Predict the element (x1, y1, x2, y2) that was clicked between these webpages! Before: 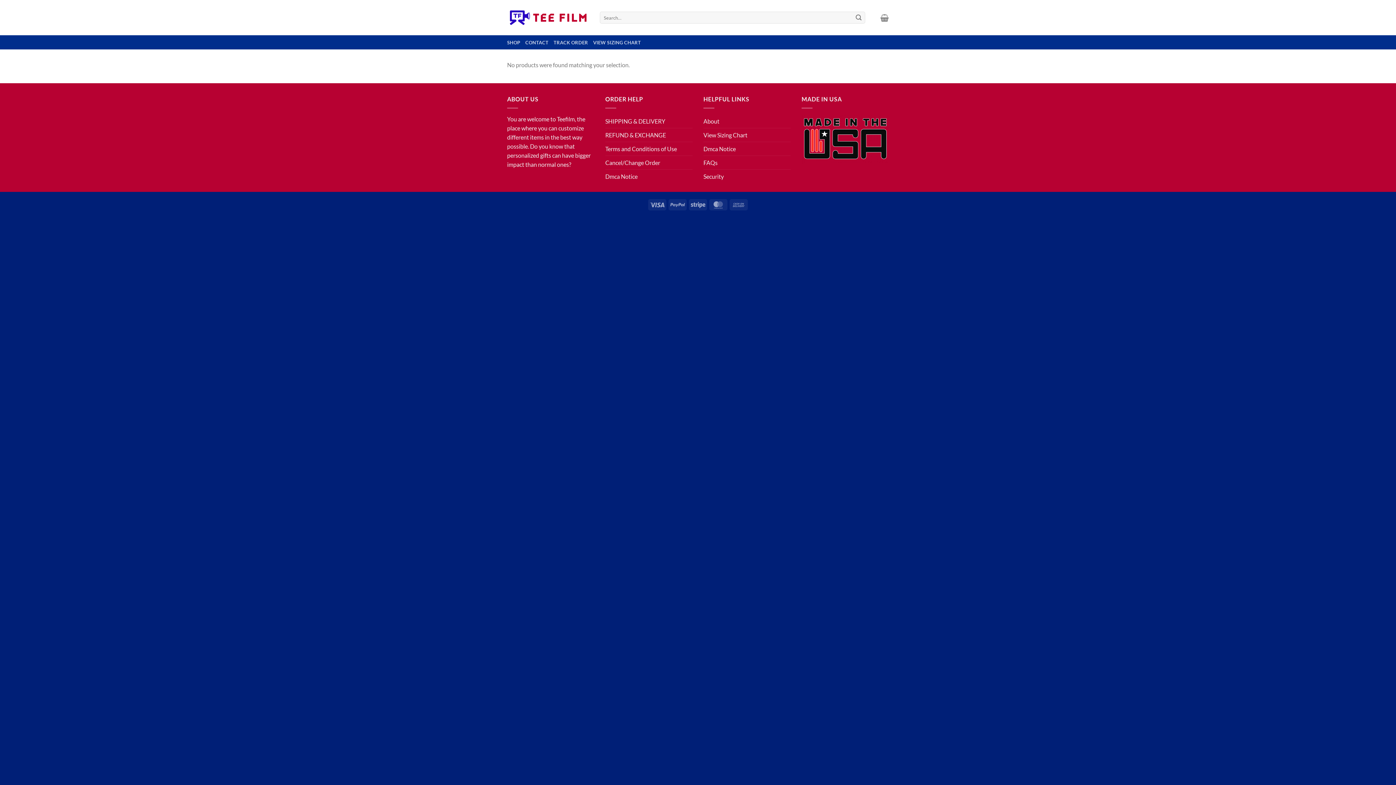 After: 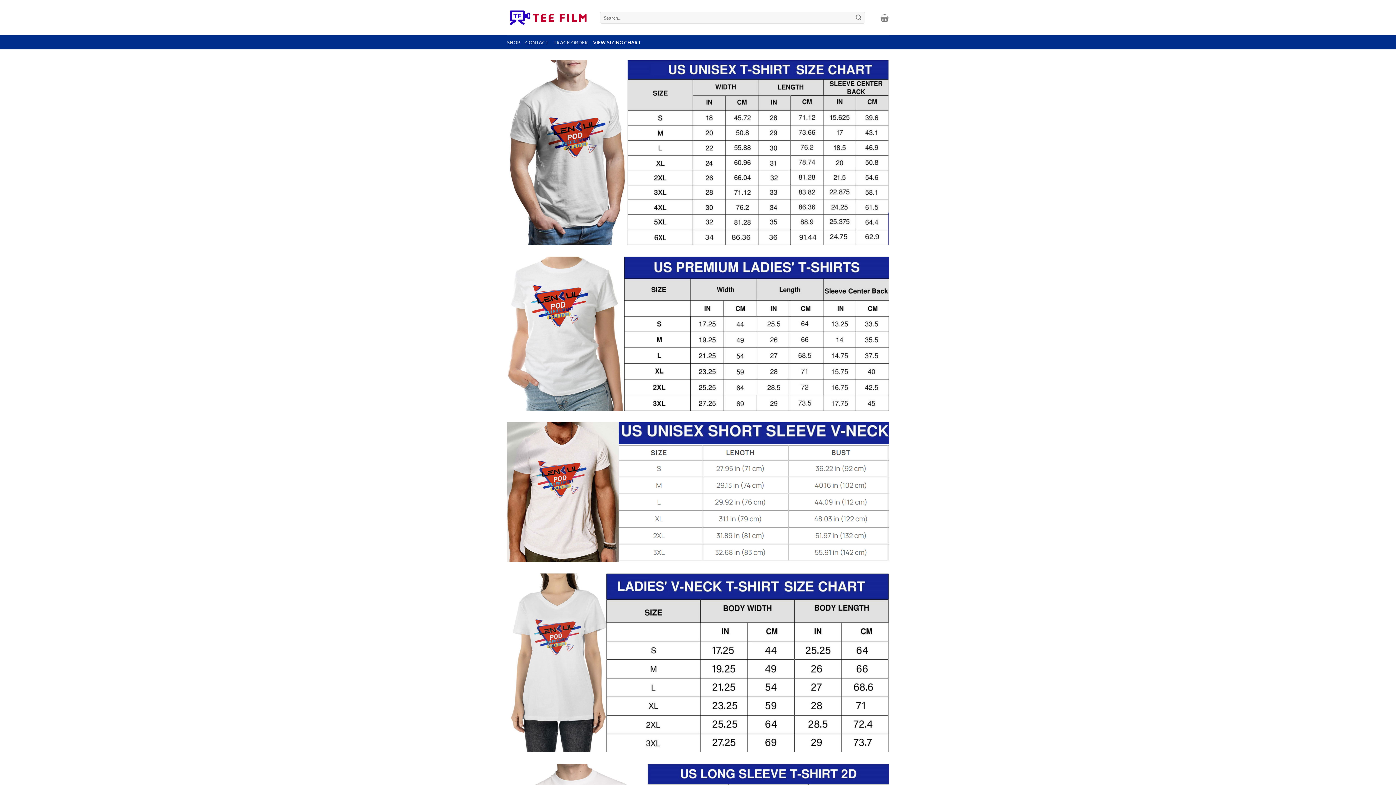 Action: bbox: (593, 35, 641, 48) label: VIEW SIZING CHART